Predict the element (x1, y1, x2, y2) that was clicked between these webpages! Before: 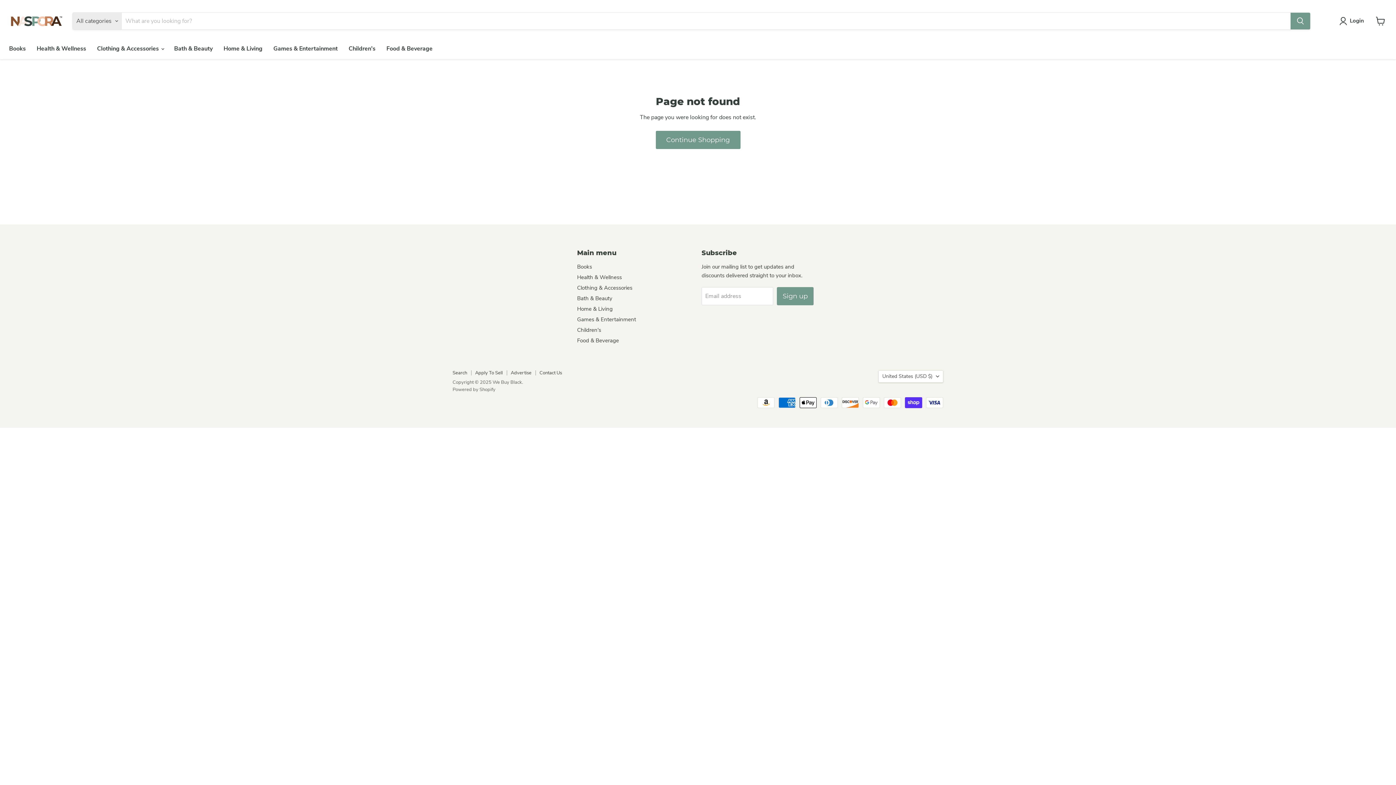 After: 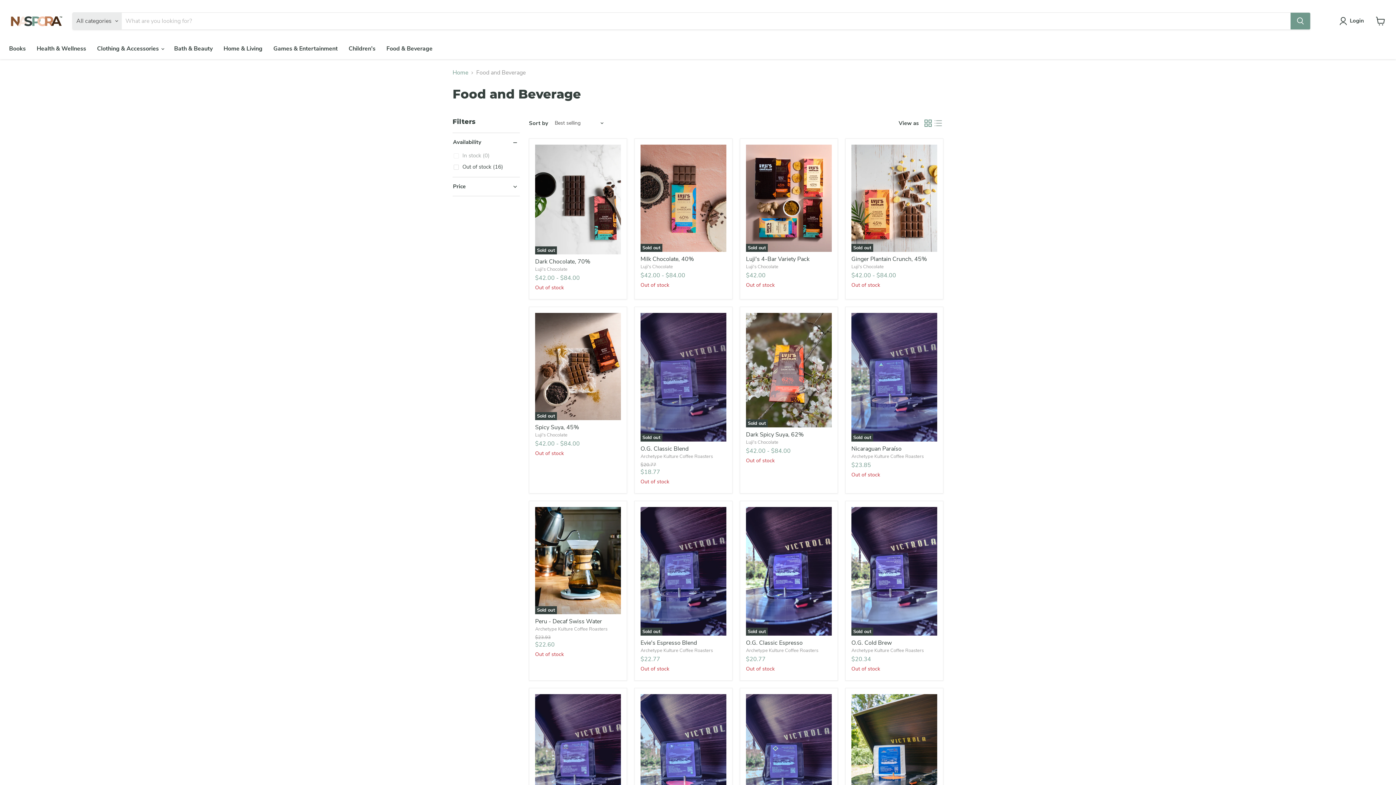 Action: label: Food & Beverage bbox: (577, 337, 619, 344)